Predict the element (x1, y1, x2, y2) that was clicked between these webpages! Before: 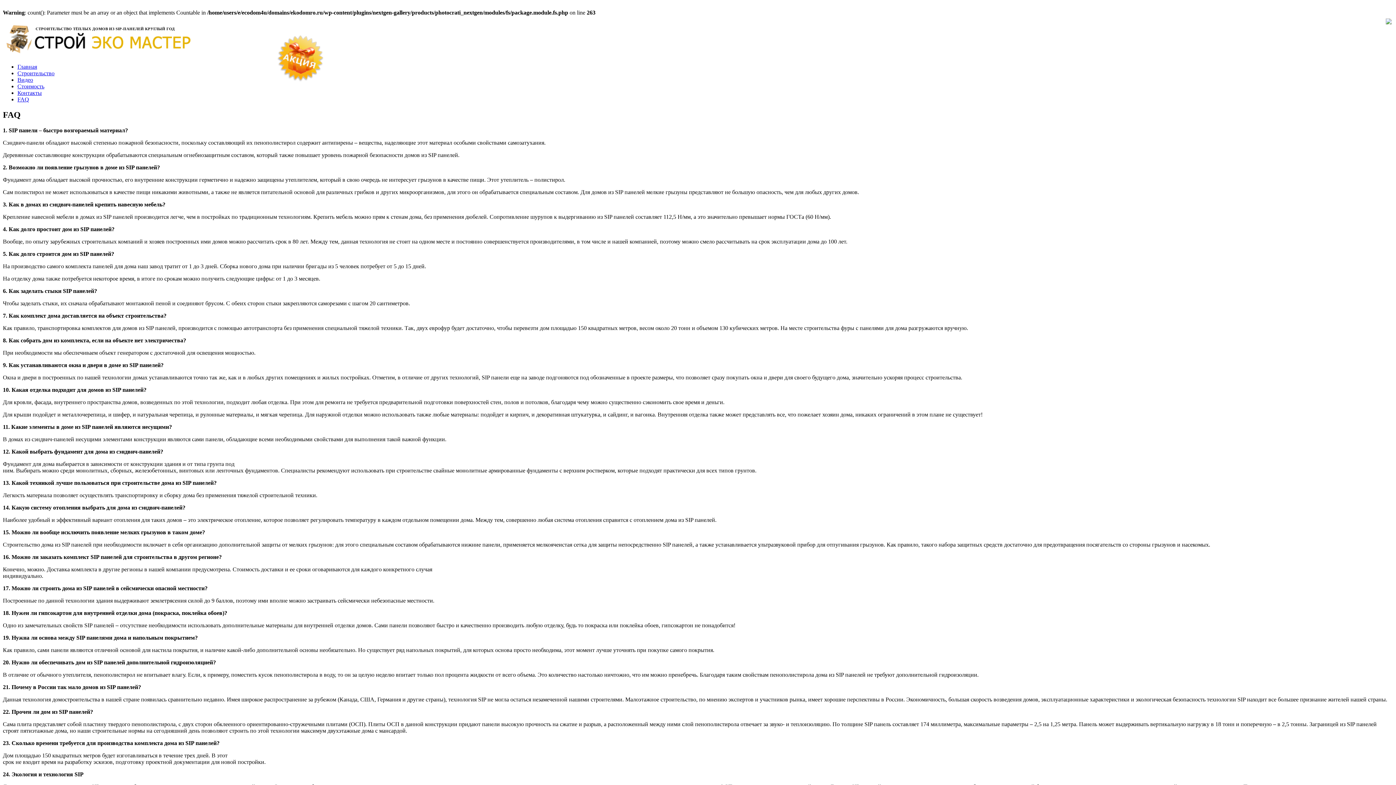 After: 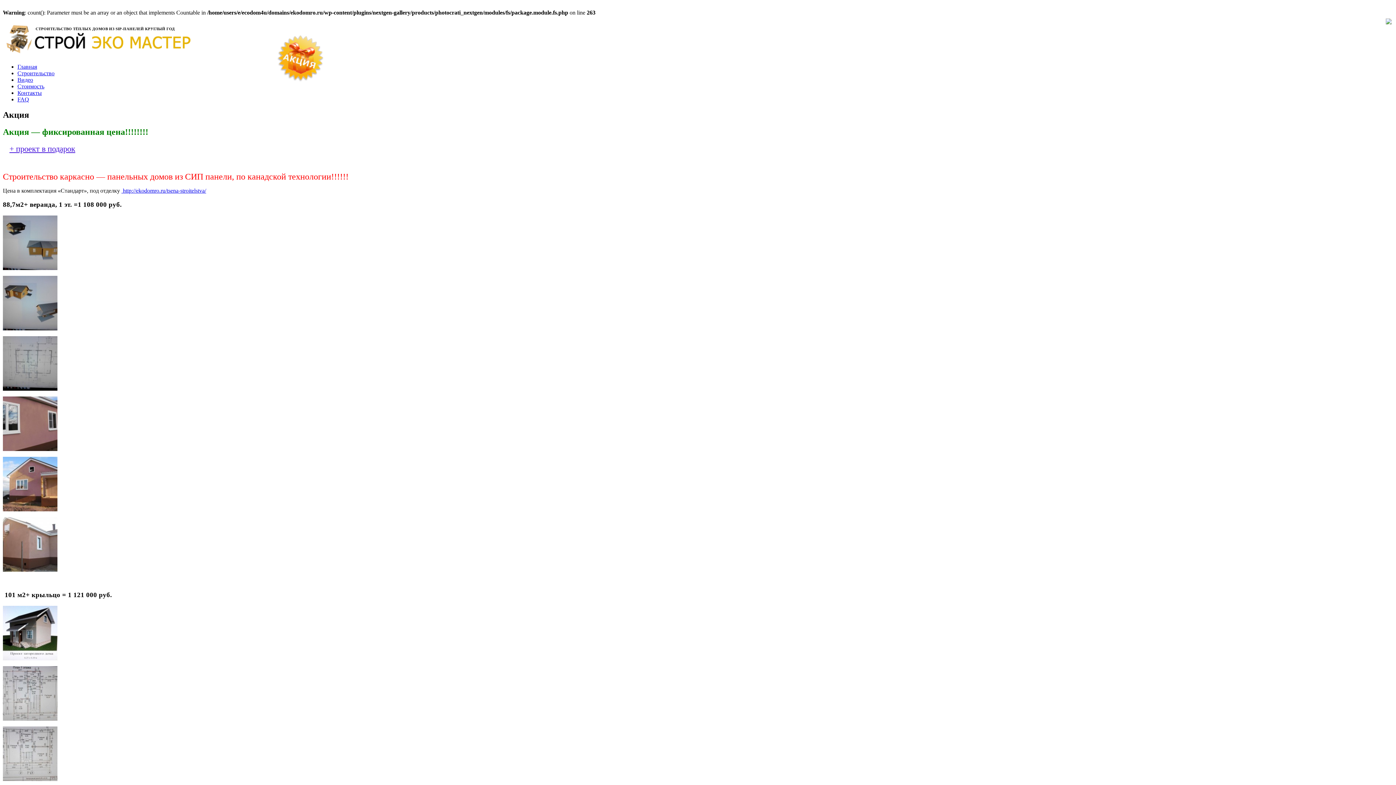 Action: bbox: (275, 77, 324, 84)